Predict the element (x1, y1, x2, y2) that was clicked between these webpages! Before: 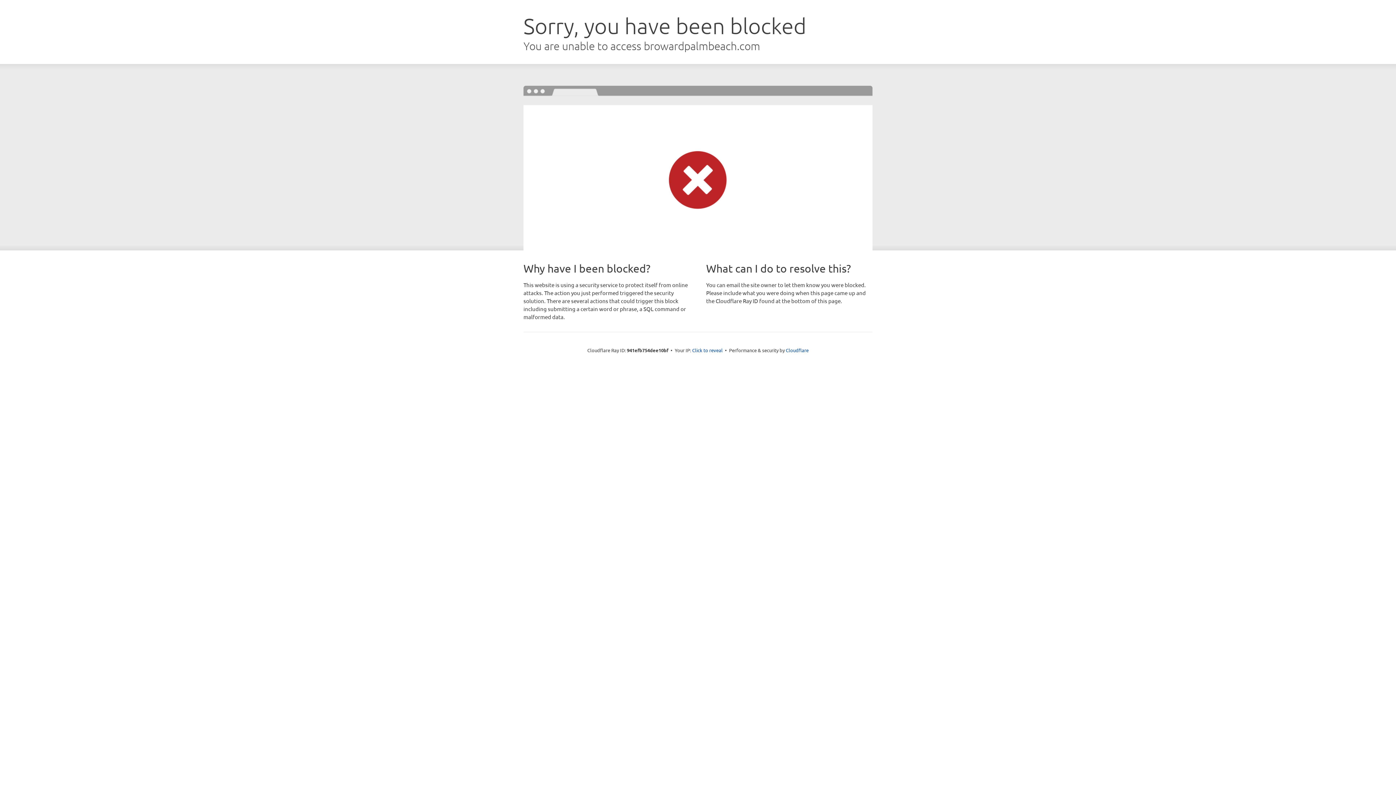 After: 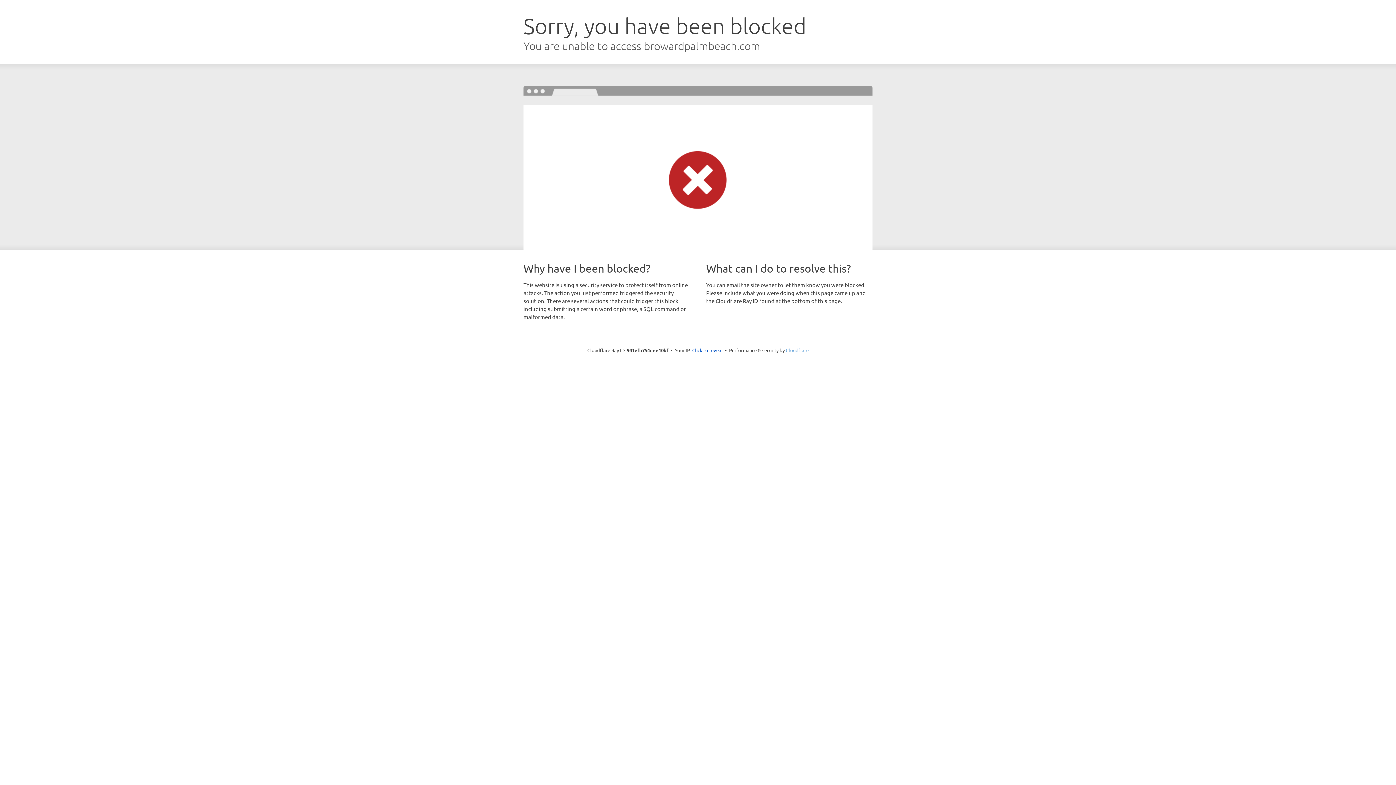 Action: label: Cloudflare bbox: (786, 347, 808, 353)